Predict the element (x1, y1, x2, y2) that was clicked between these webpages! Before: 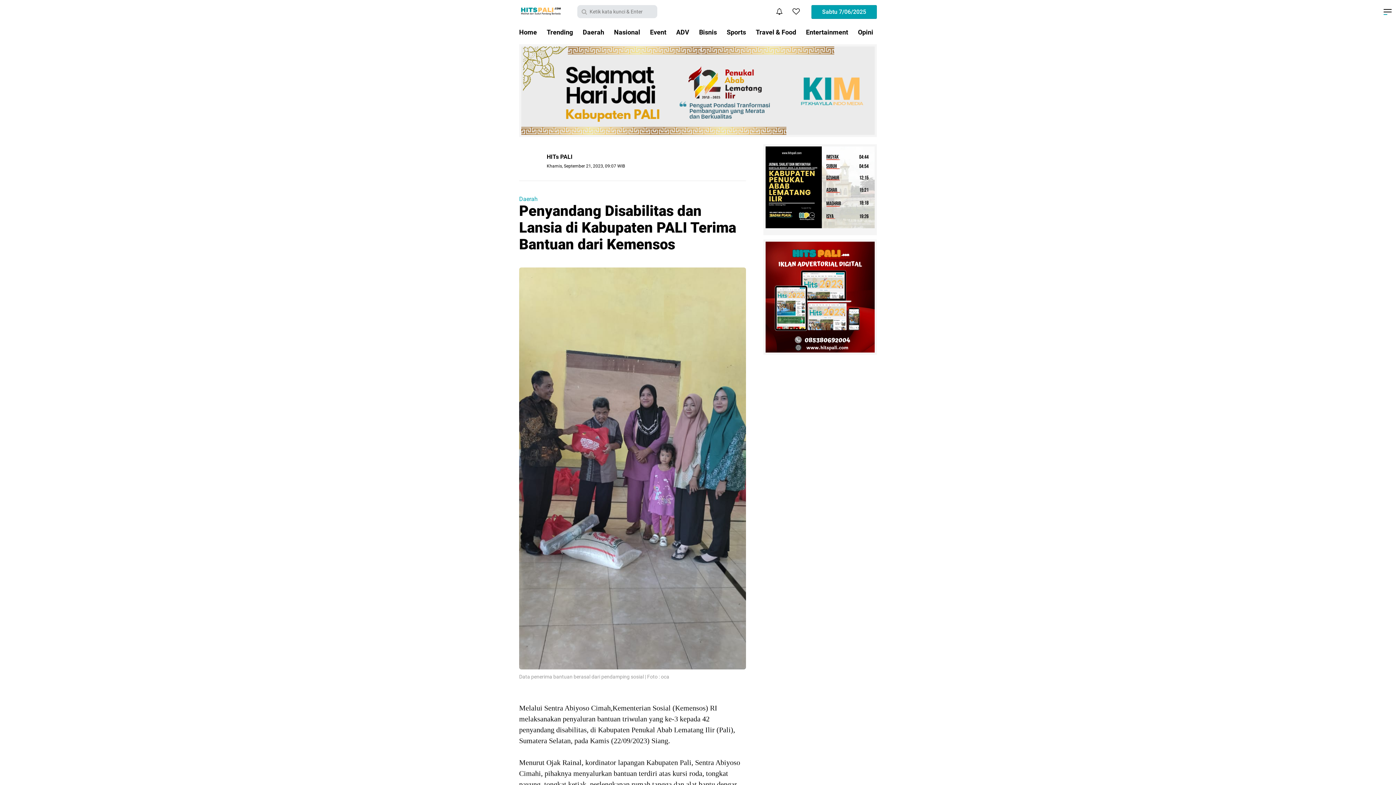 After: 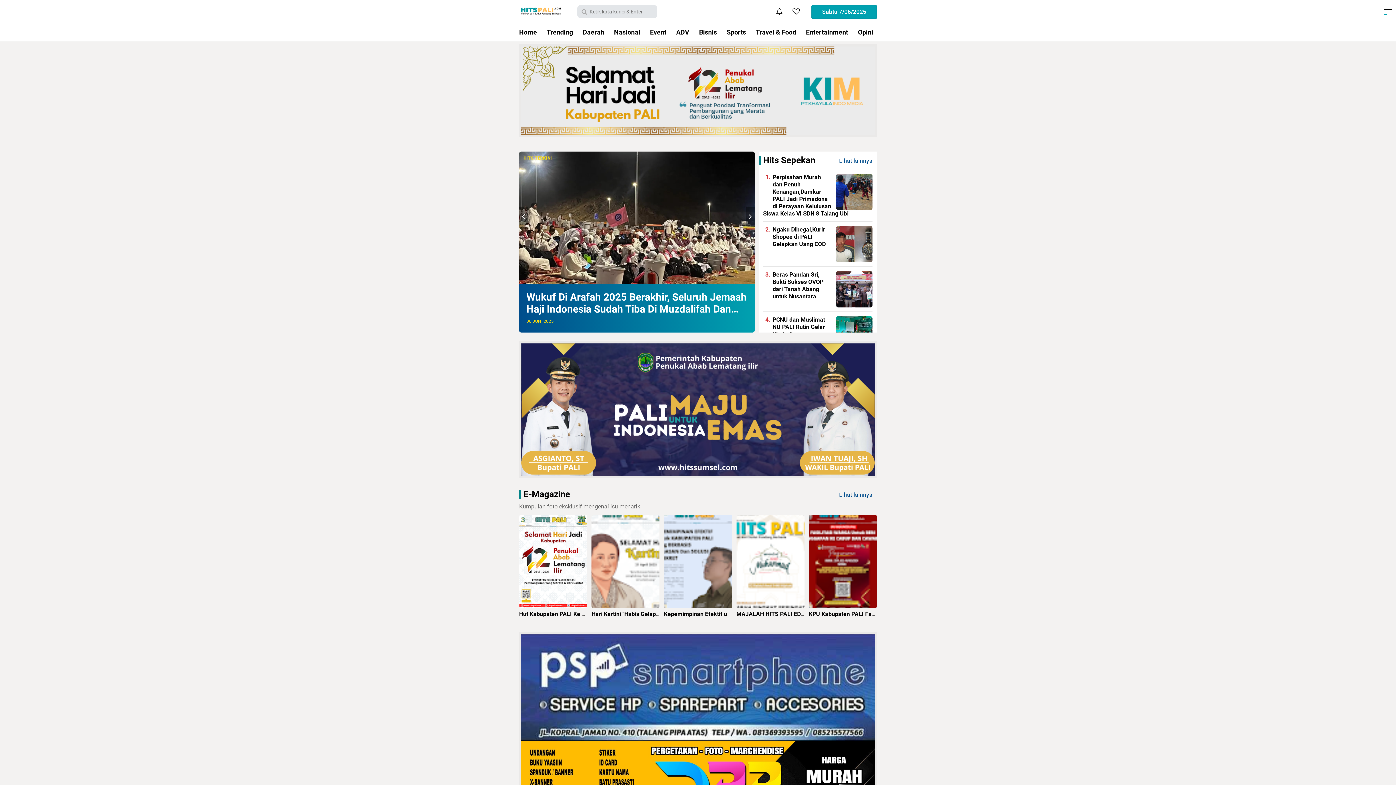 Action: bbox: (788, 4, 804, 18)